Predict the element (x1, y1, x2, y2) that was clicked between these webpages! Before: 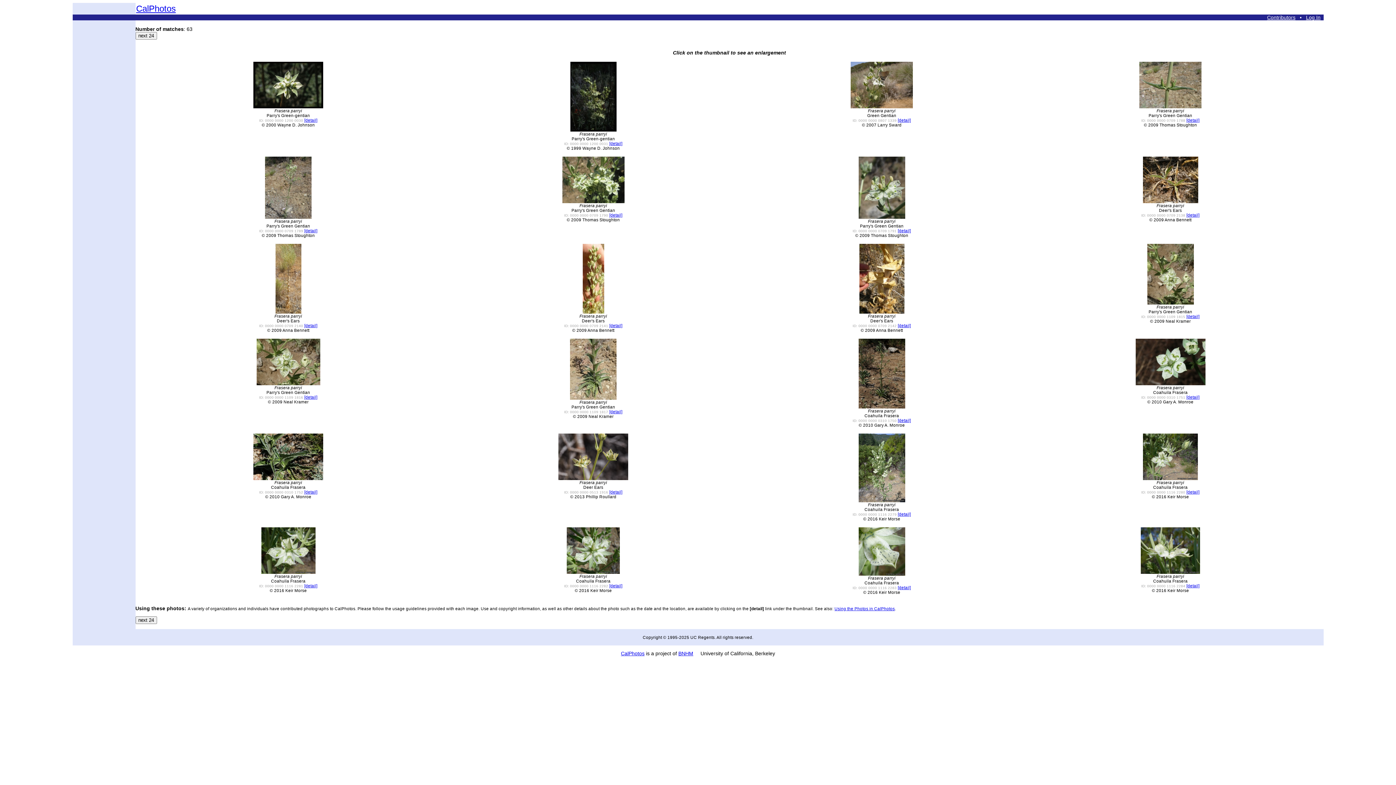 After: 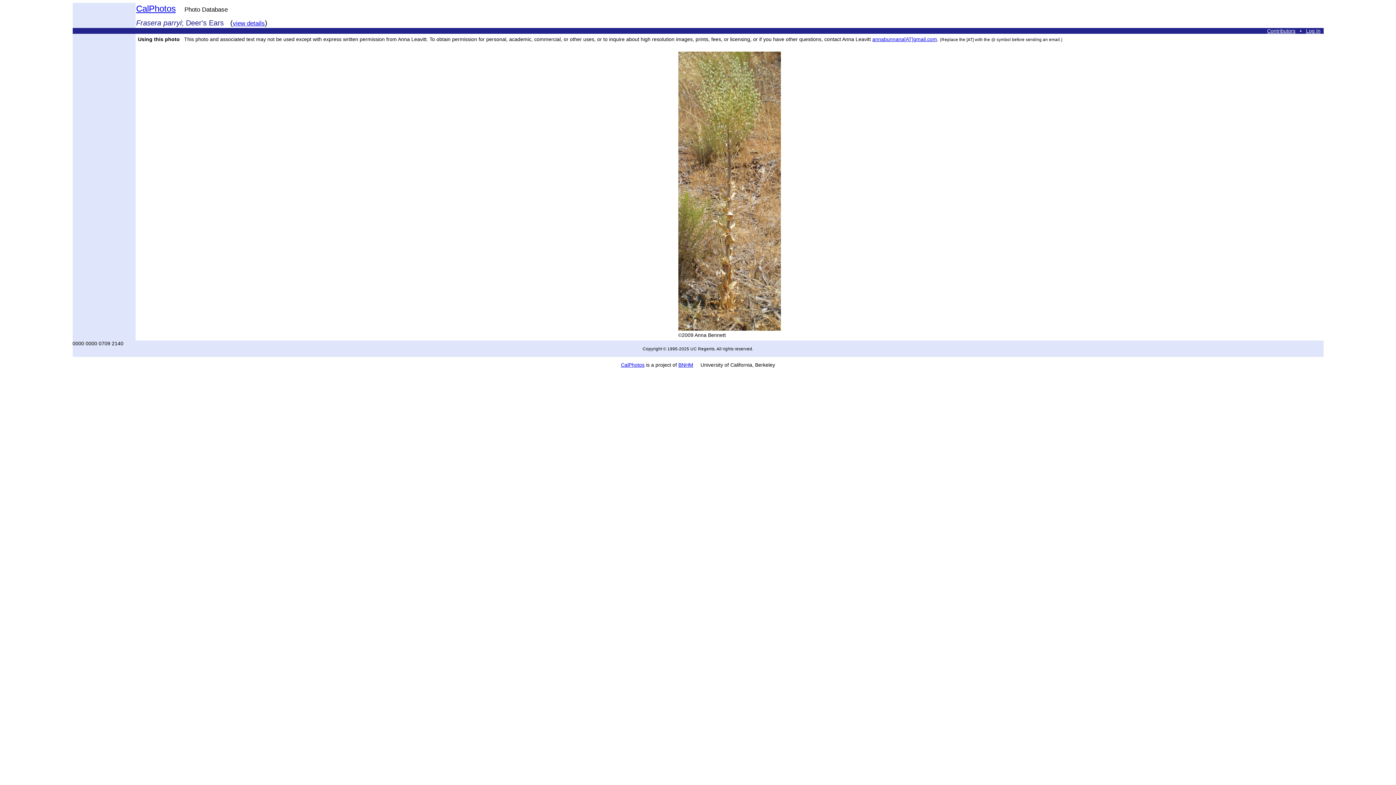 Action: bbox: (275, 309, 301, 314)